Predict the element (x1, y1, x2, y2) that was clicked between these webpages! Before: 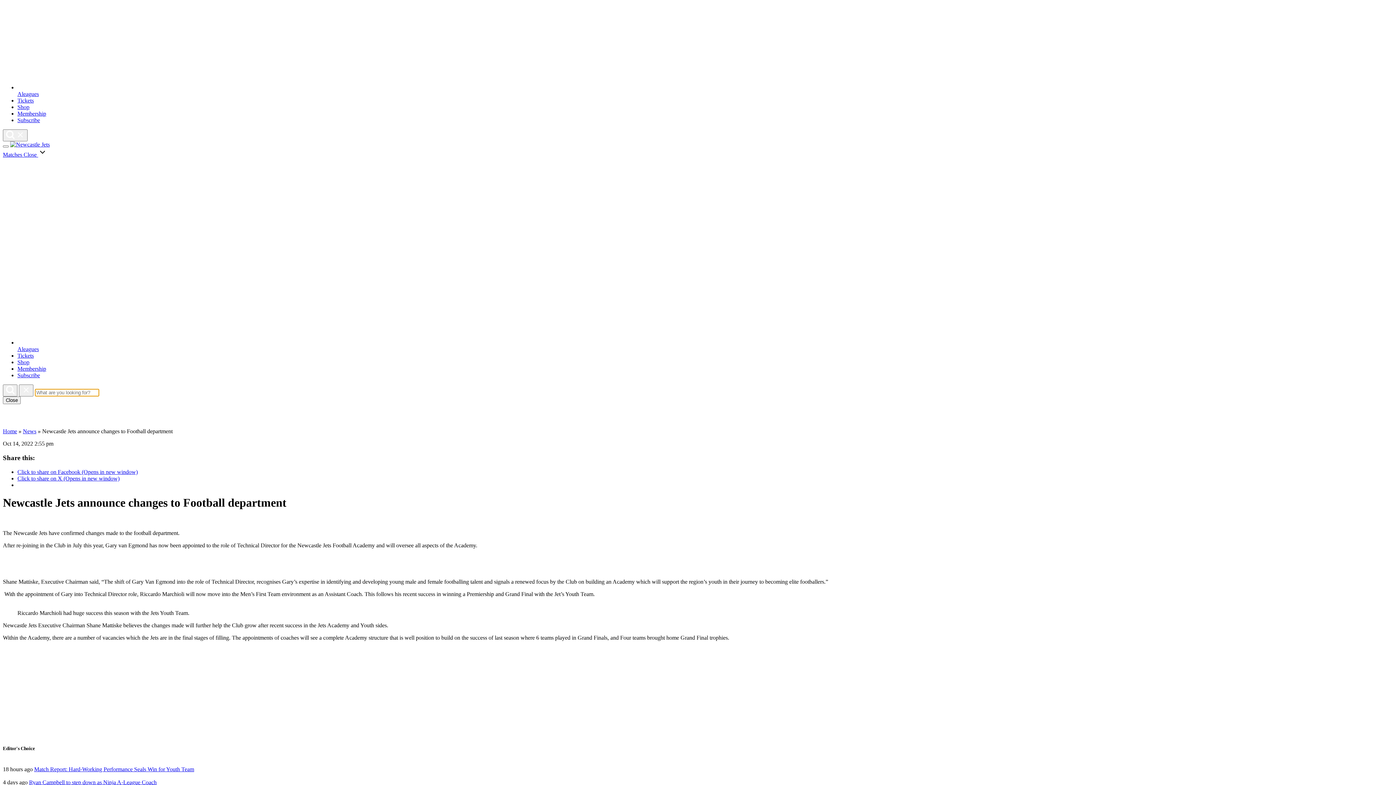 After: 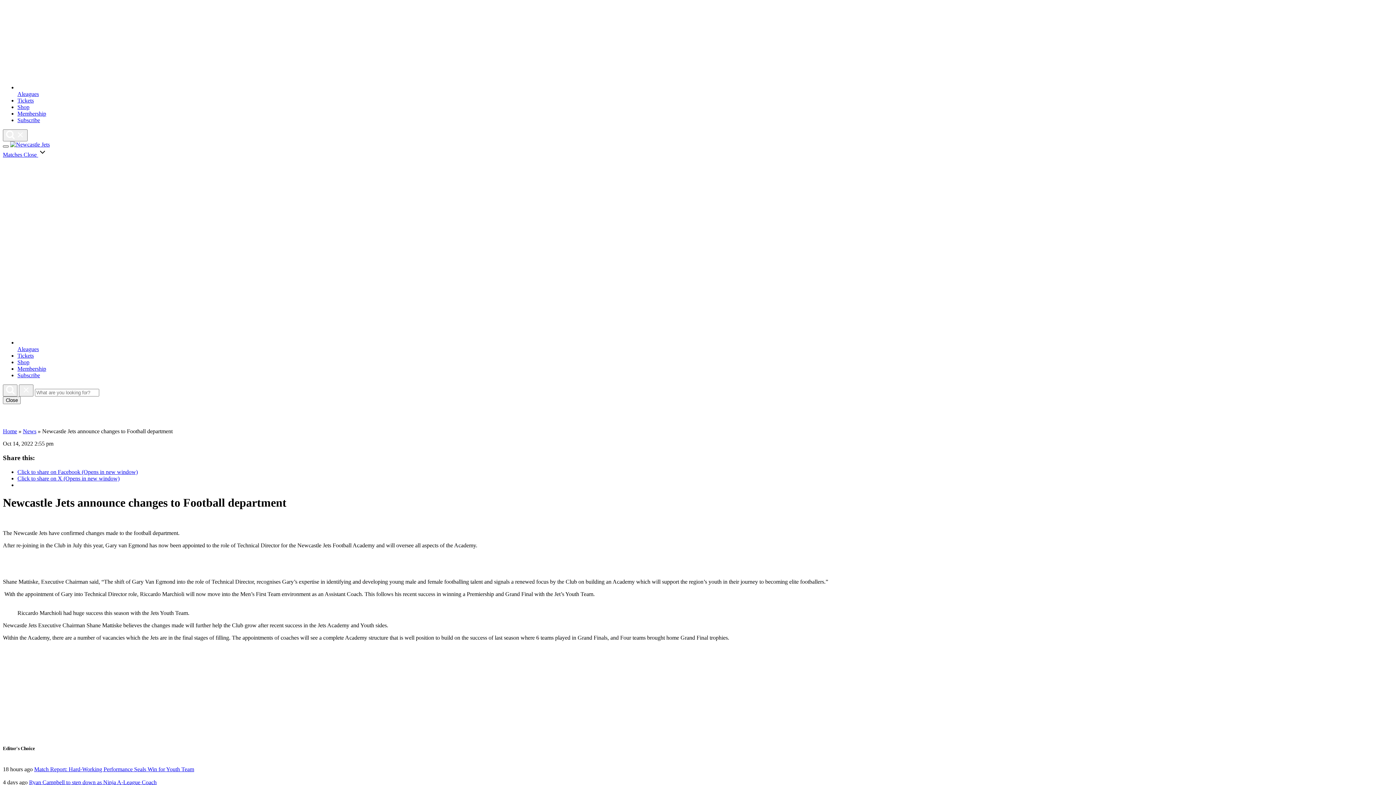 Action: bbox: (2, 145, 8, 147) label: open menu